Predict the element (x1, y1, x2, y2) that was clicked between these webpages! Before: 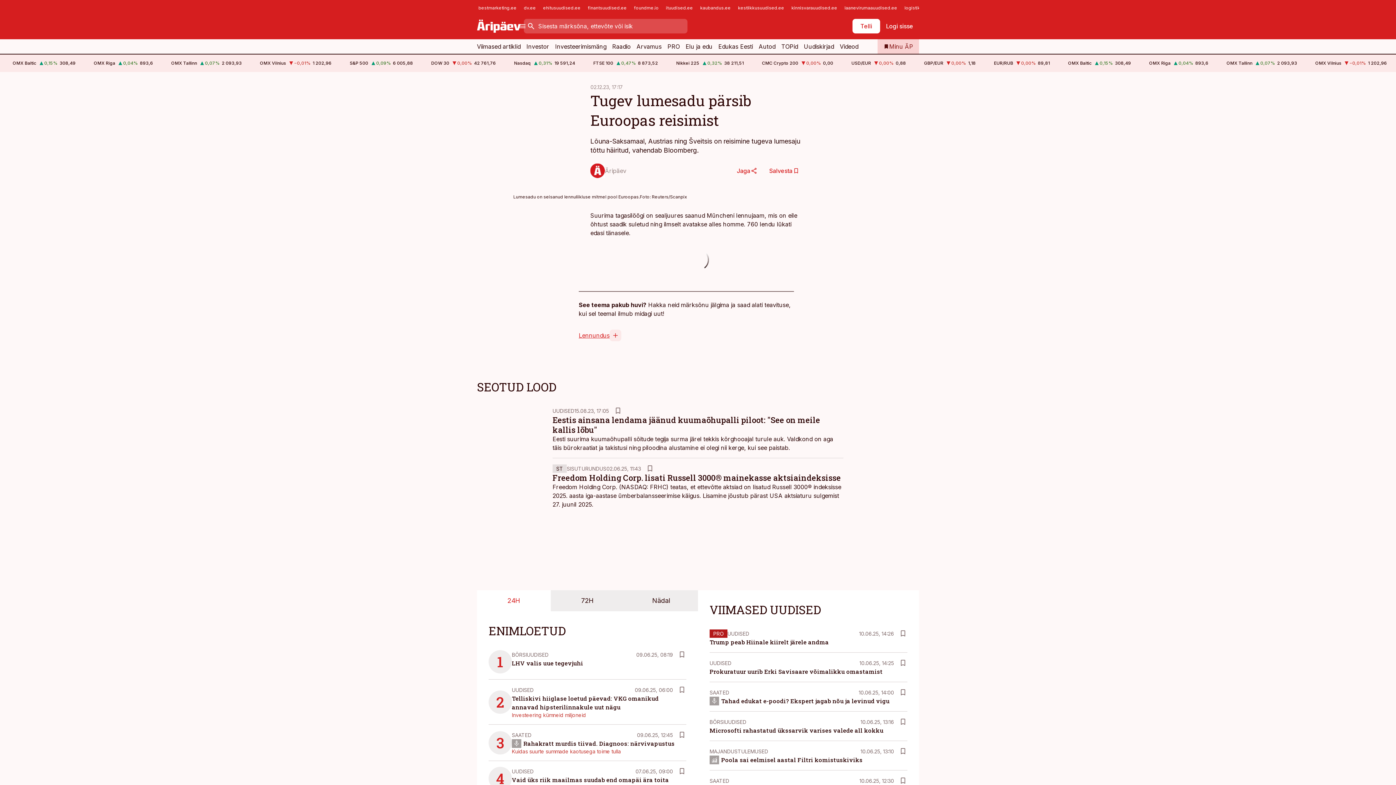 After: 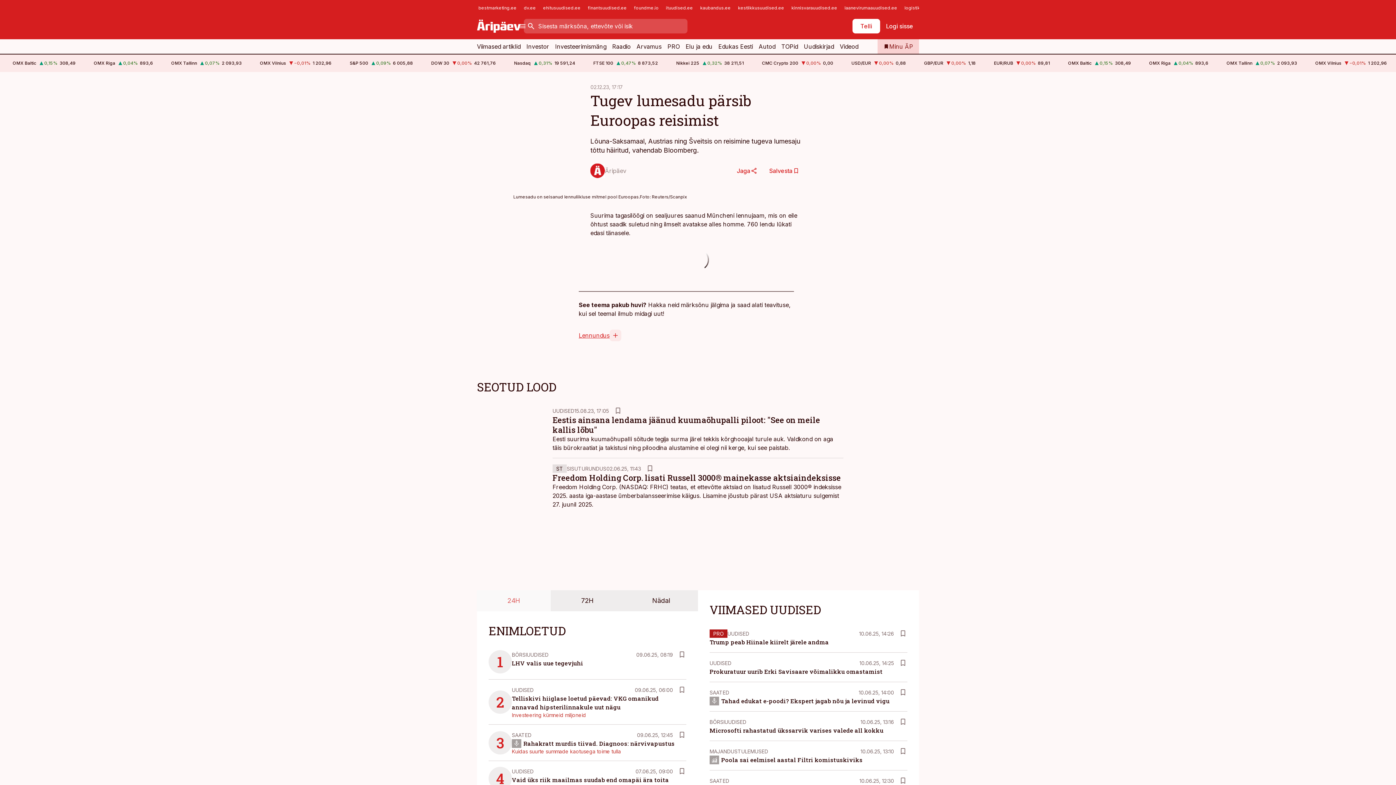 Action: bbox: (477, 590, 550, 611) label: 24H